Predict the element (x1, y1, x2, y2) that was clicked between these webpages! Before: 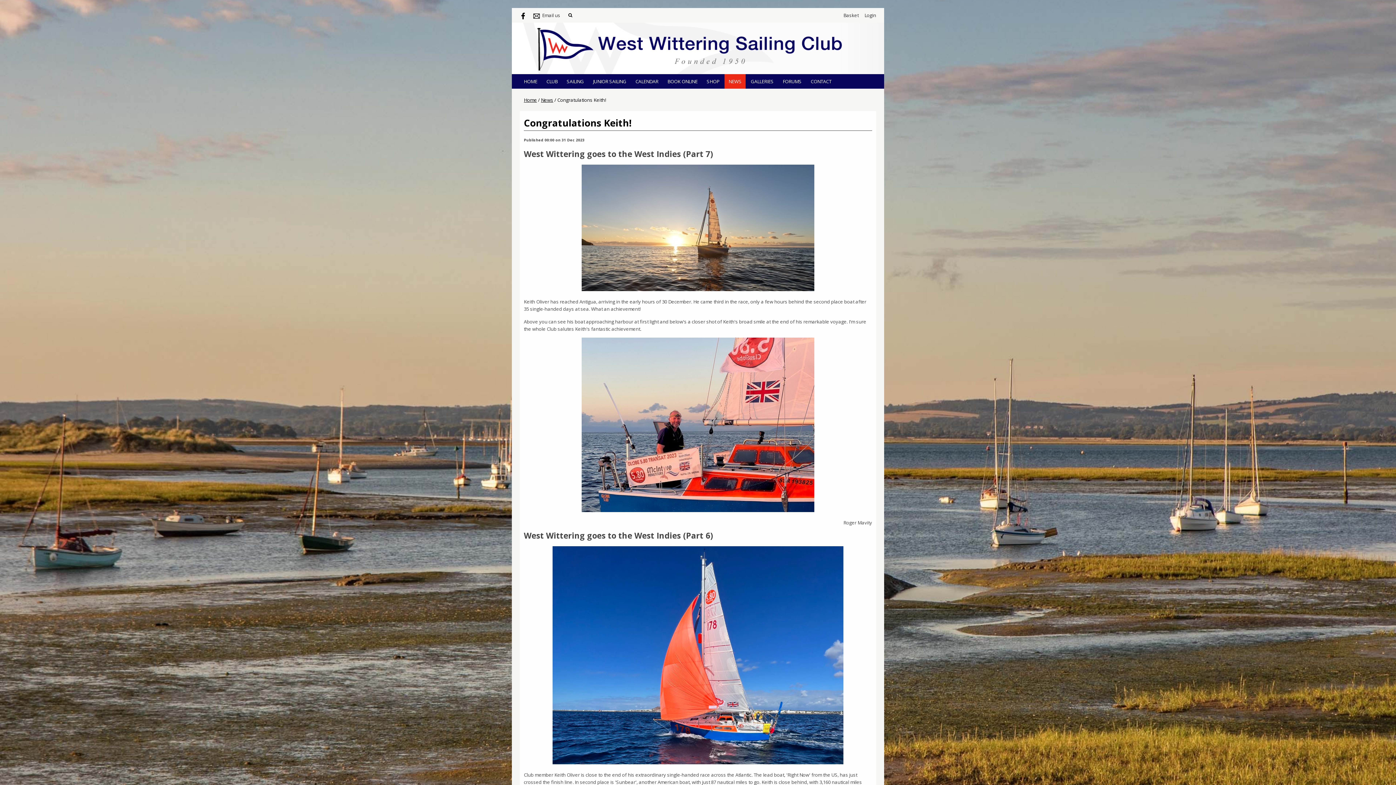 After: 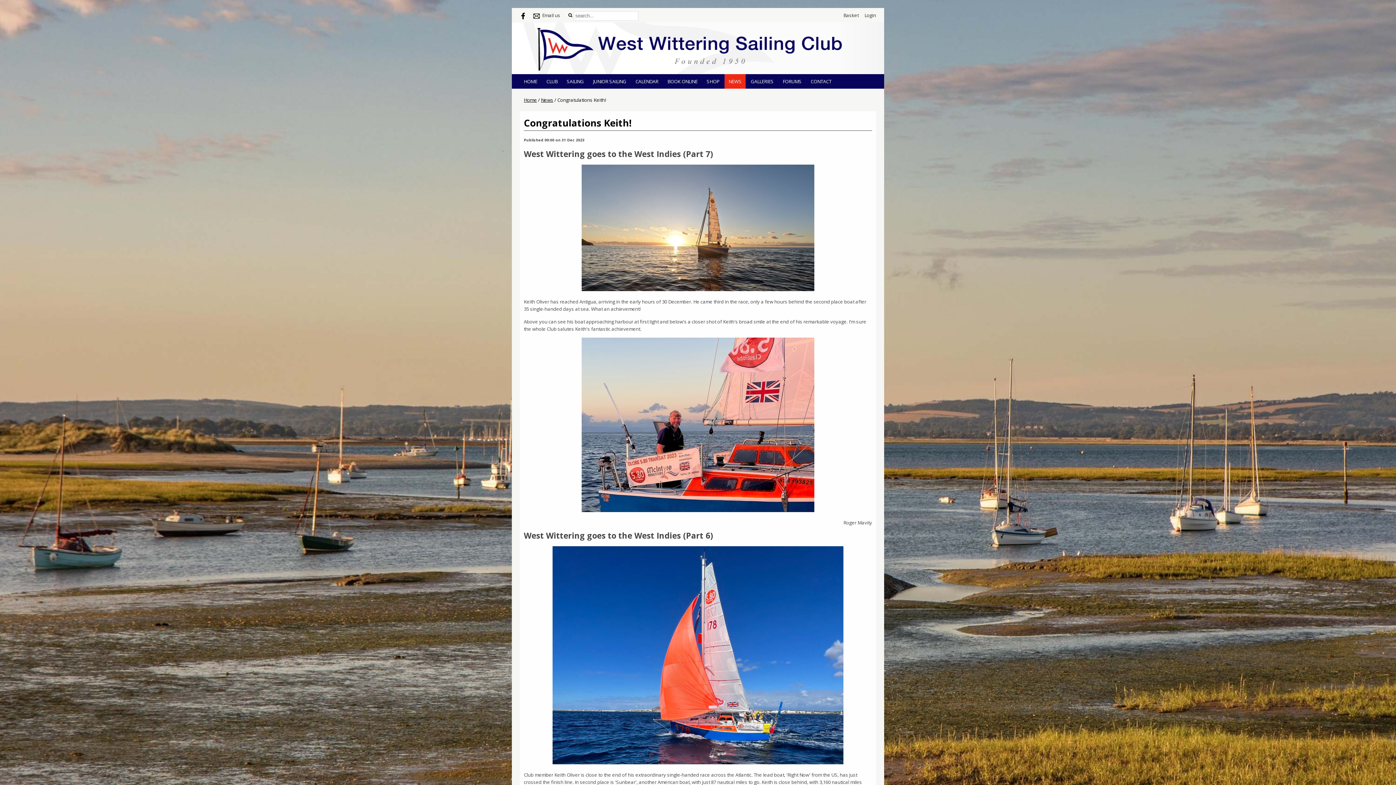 Action: bbox: (568, 12, 572, 18)